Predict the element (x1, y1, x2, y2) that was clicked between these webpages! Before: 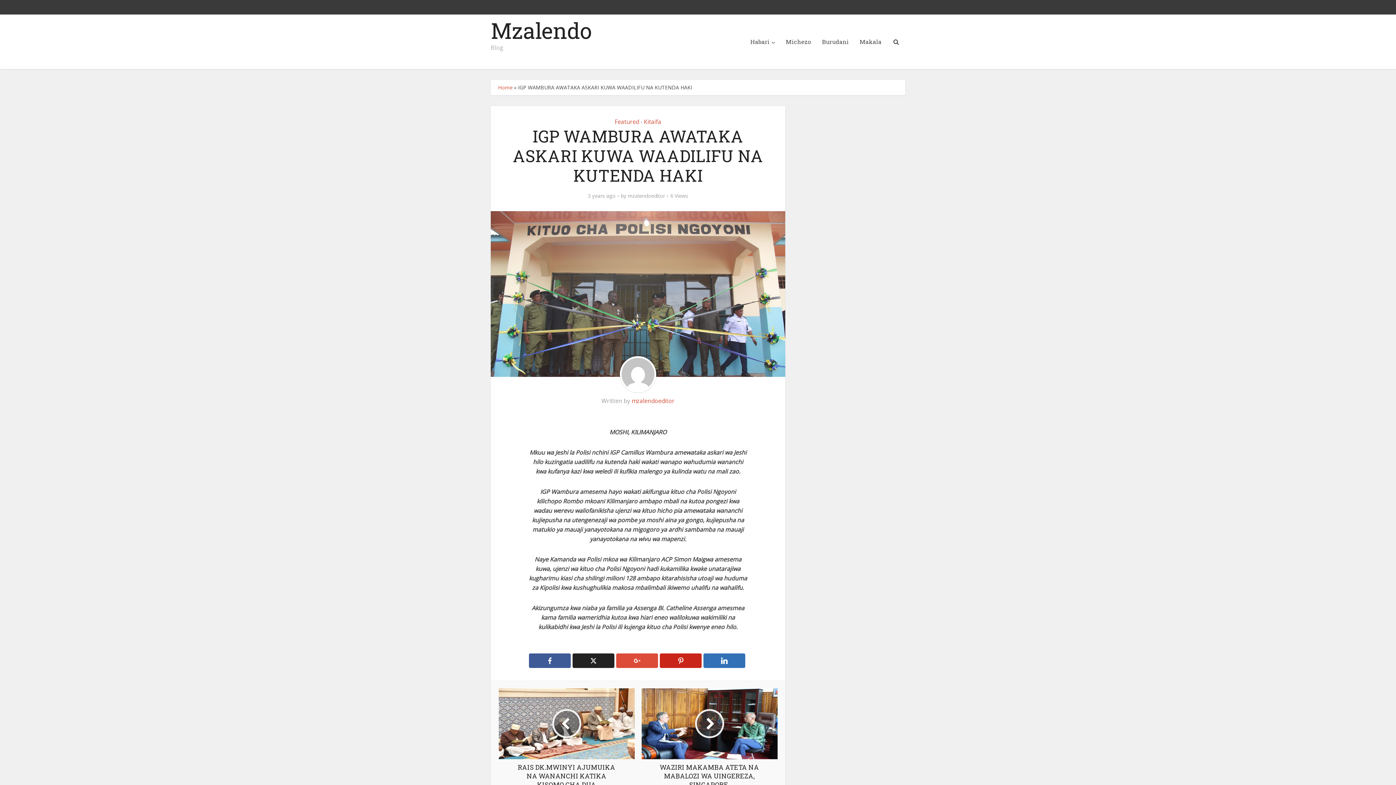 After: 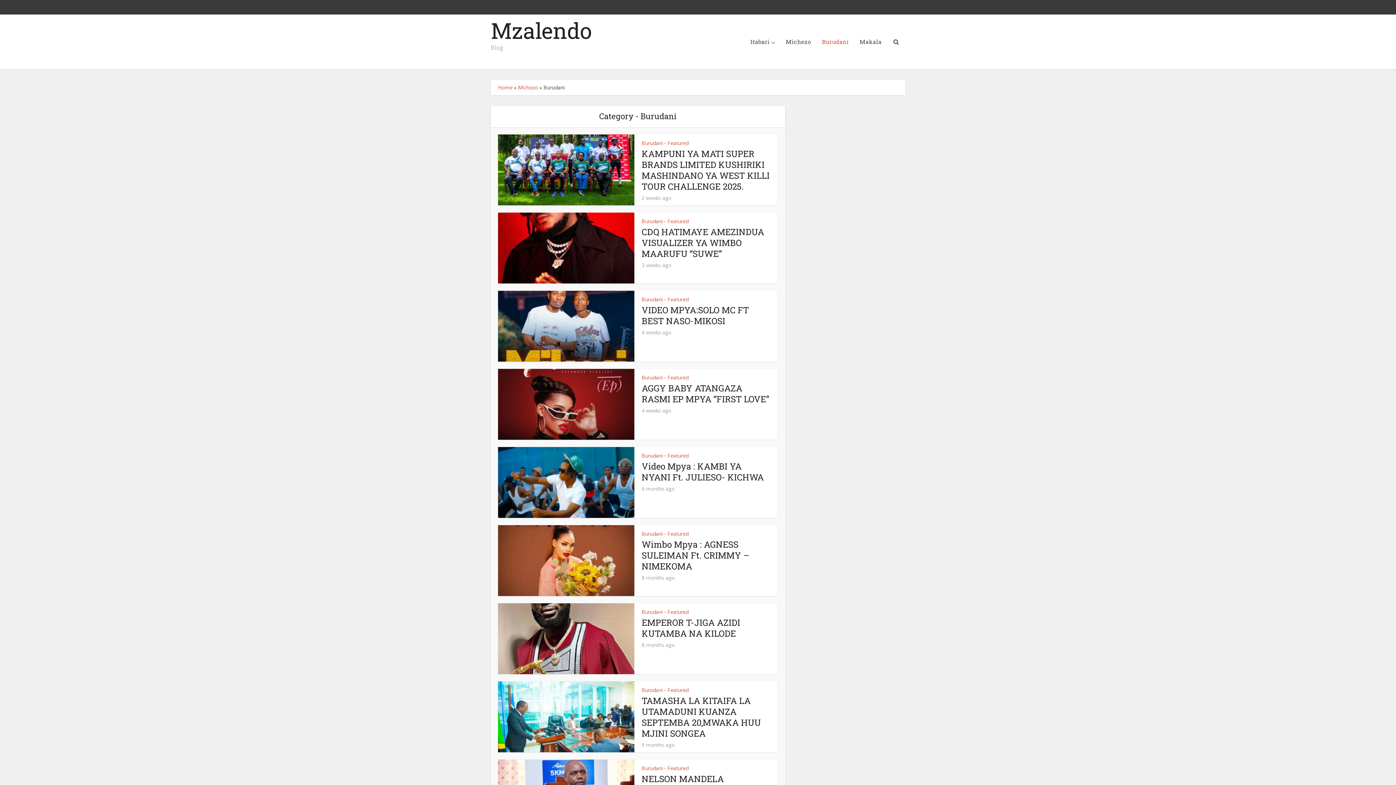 Action: label: Burudani bbox: (816, 14, 854, 69)